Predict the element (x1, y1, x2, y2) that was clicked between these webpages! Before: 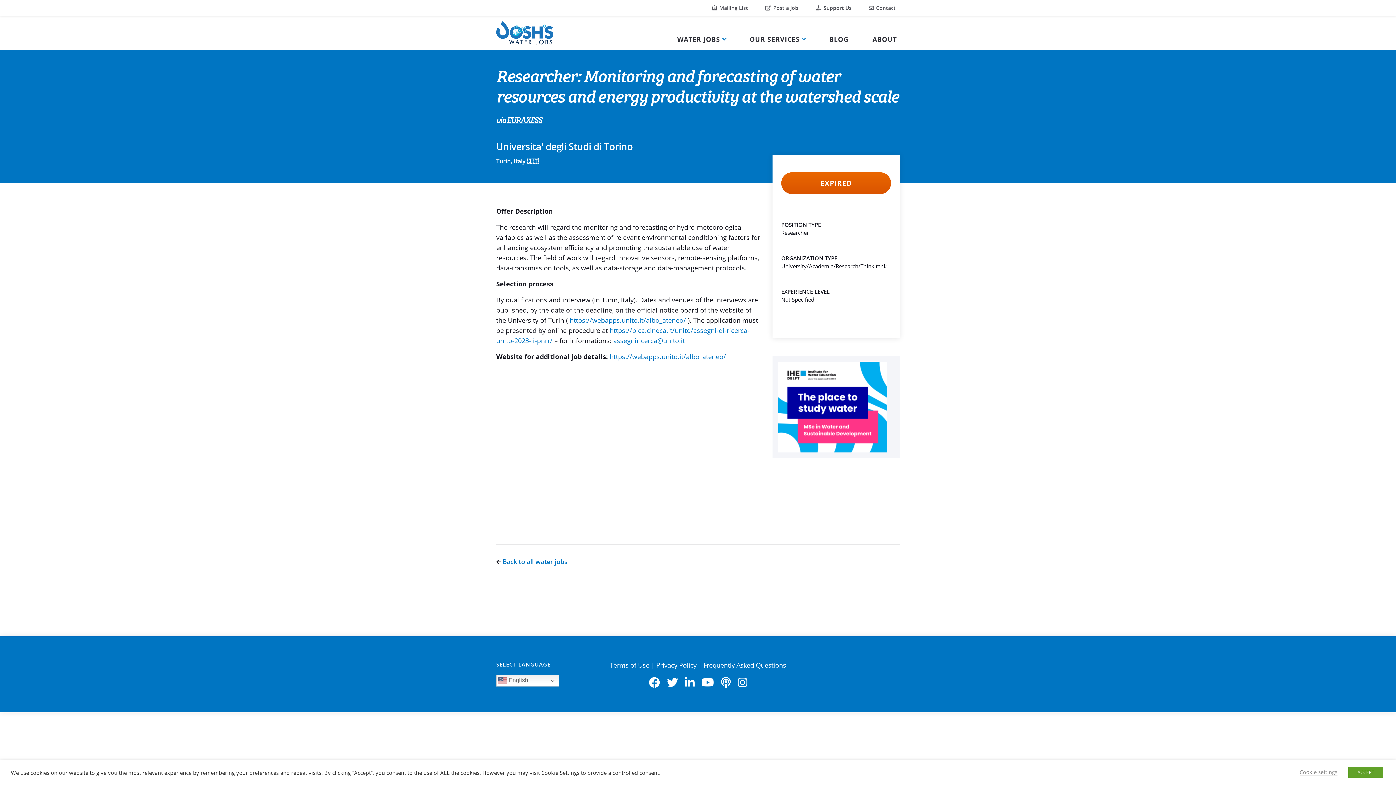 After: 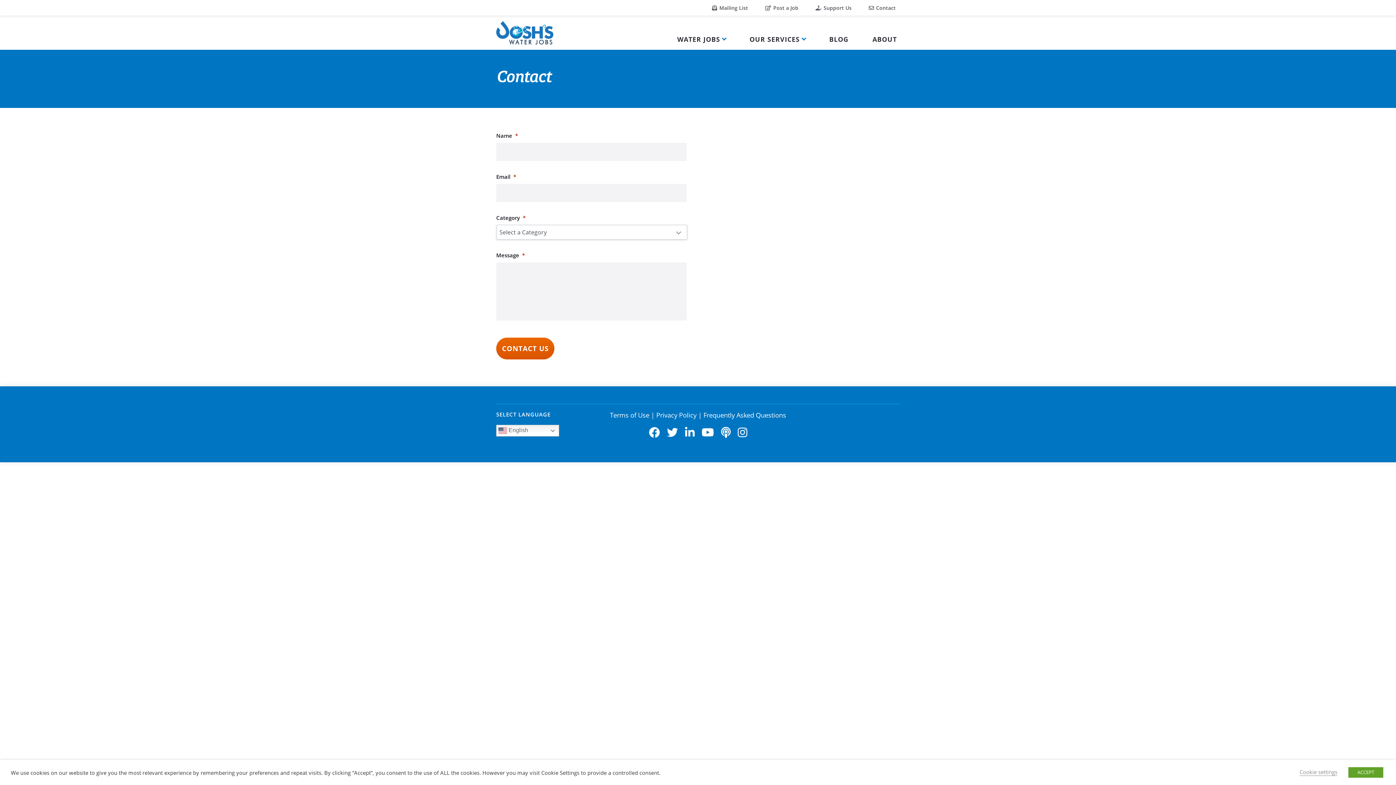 Action: label:  Contact bbox: (864, 0, 900, 15)